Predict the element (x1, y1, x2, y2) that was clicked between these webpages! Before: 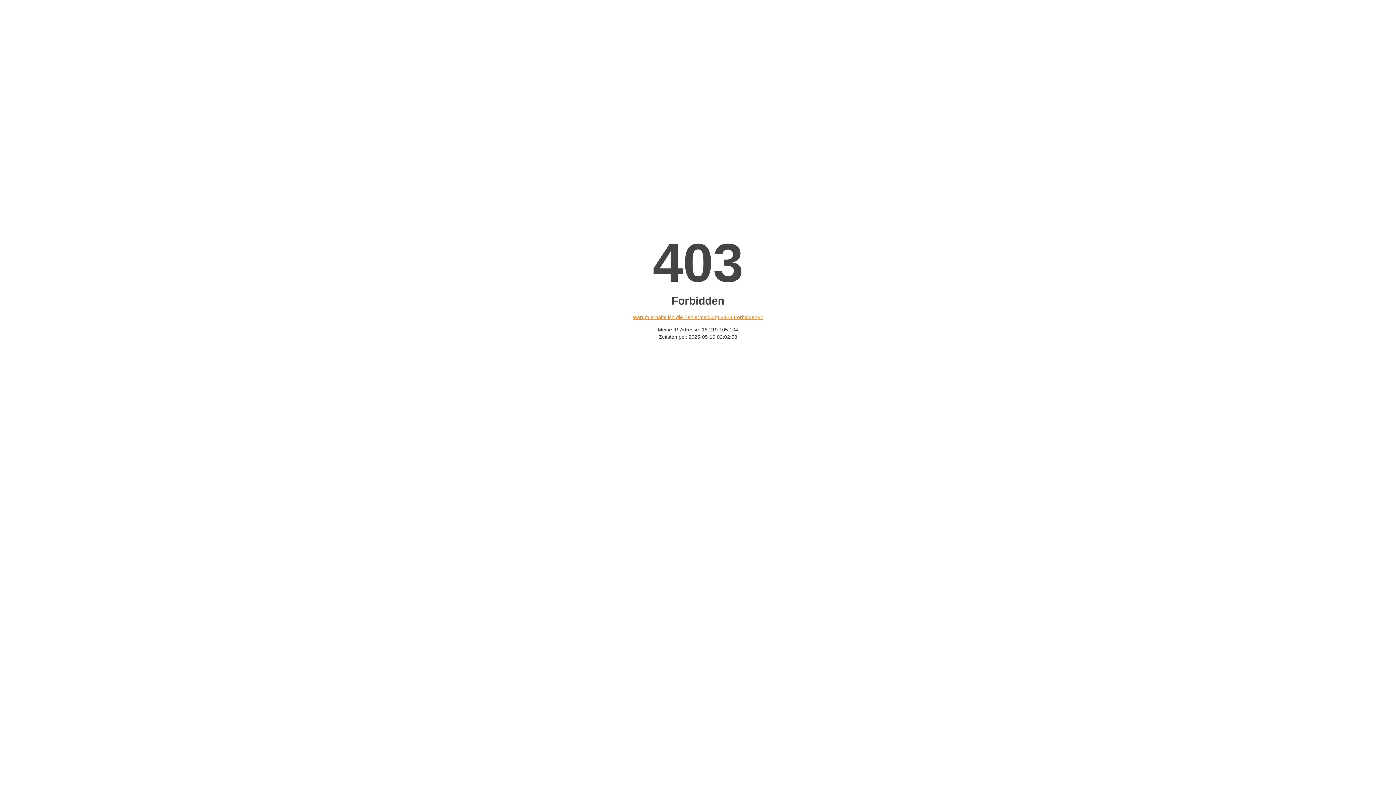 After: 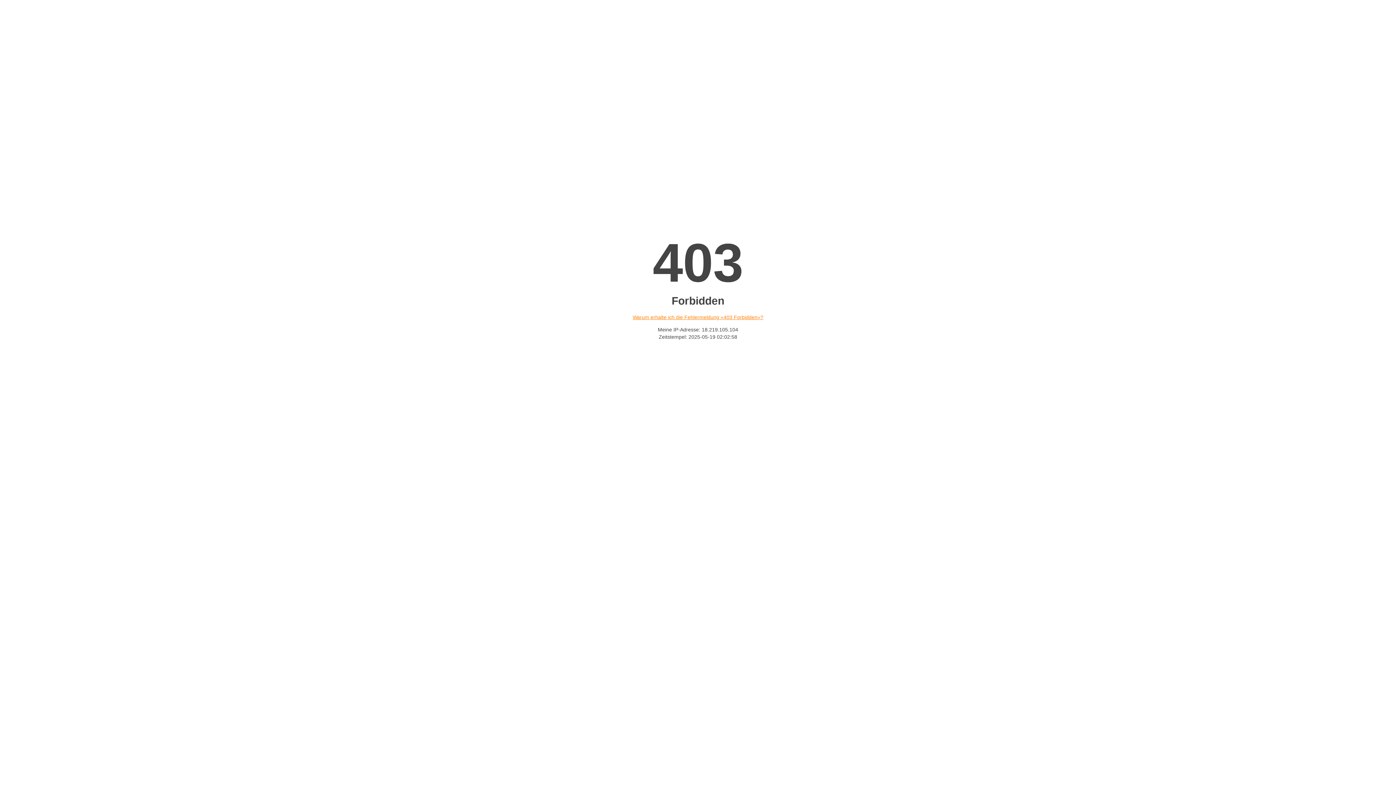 Action: bbox: (632, 314, 763, 320) label: Warum erhalte ich die Fehlermeldung «403 Forbidden»?